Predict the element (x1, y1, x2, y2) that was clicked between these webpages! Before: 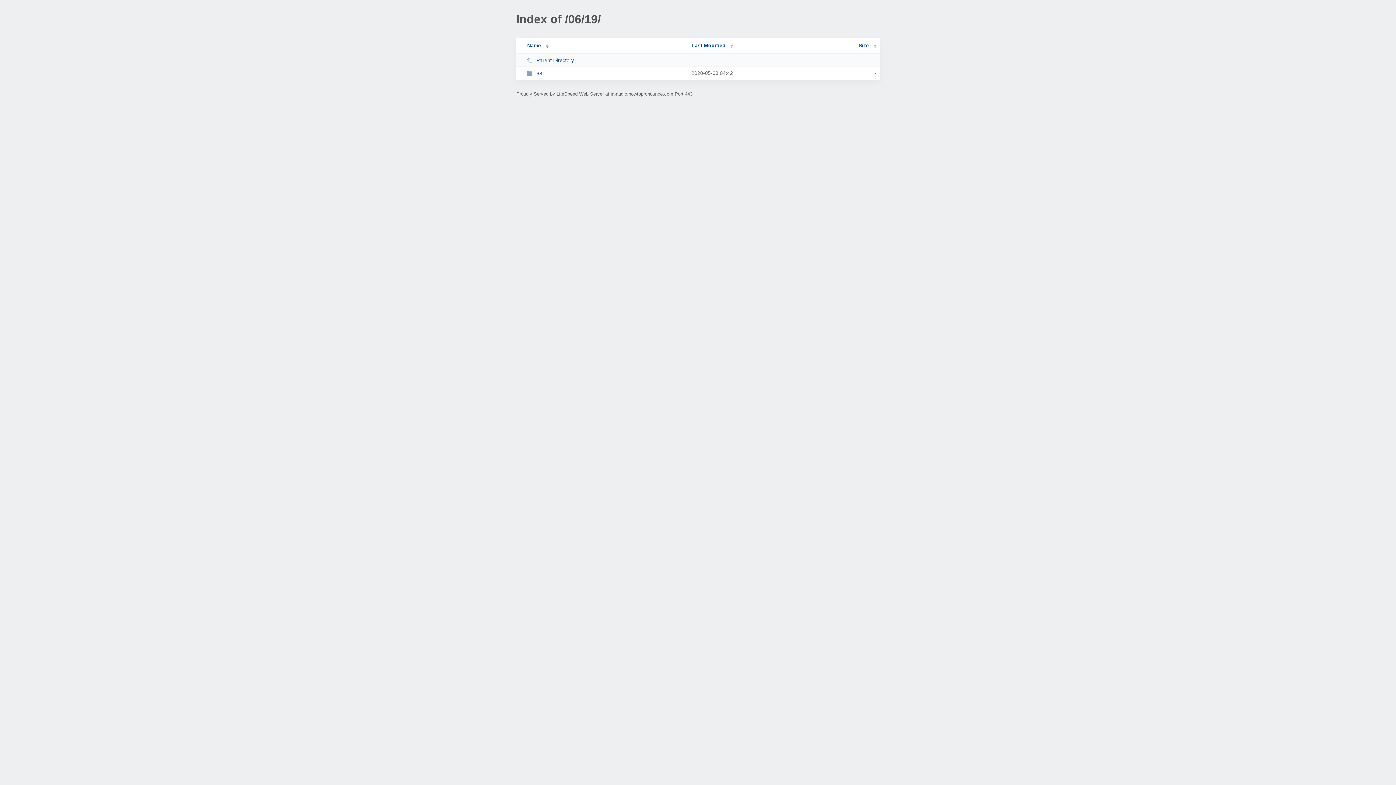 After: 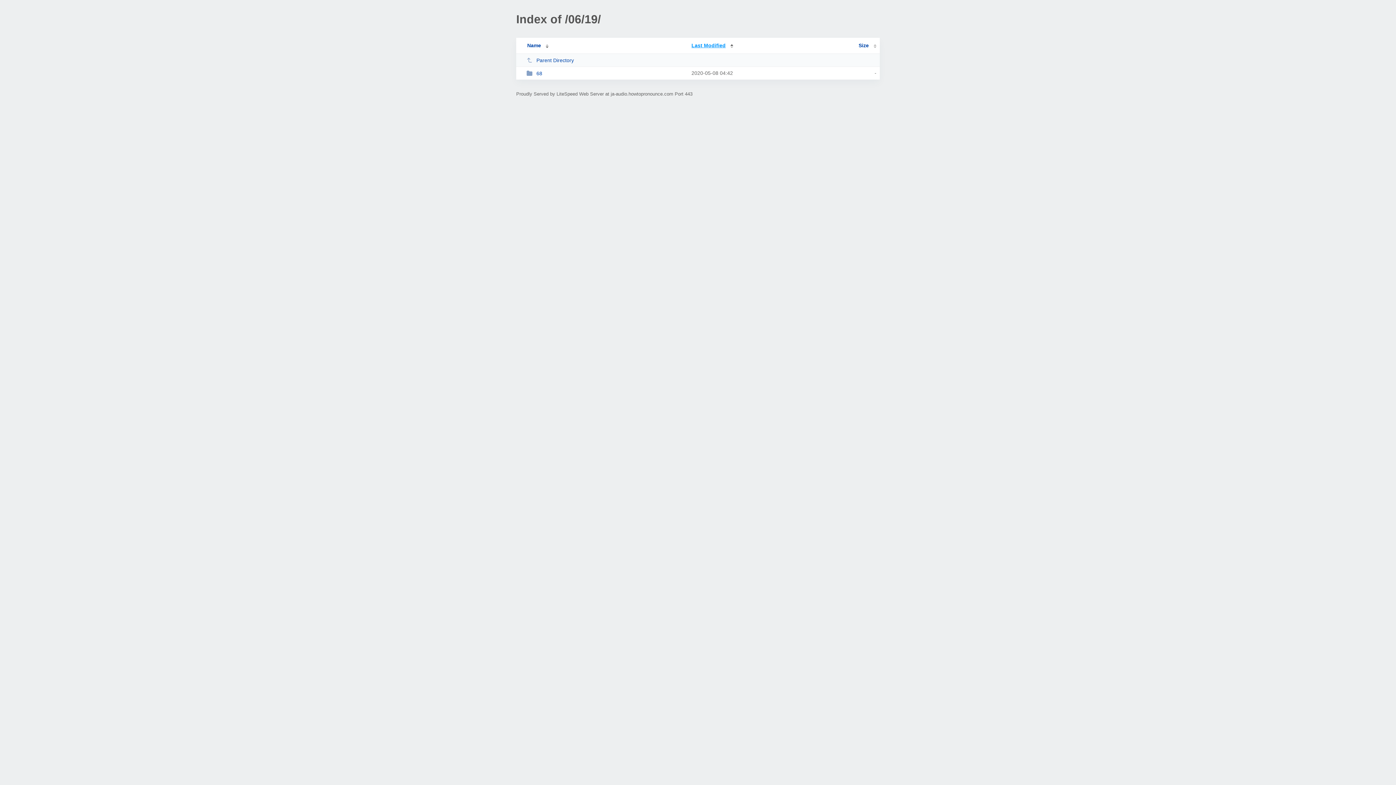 Action: label: Last Modified bbox: (691, 42, 733, 48)